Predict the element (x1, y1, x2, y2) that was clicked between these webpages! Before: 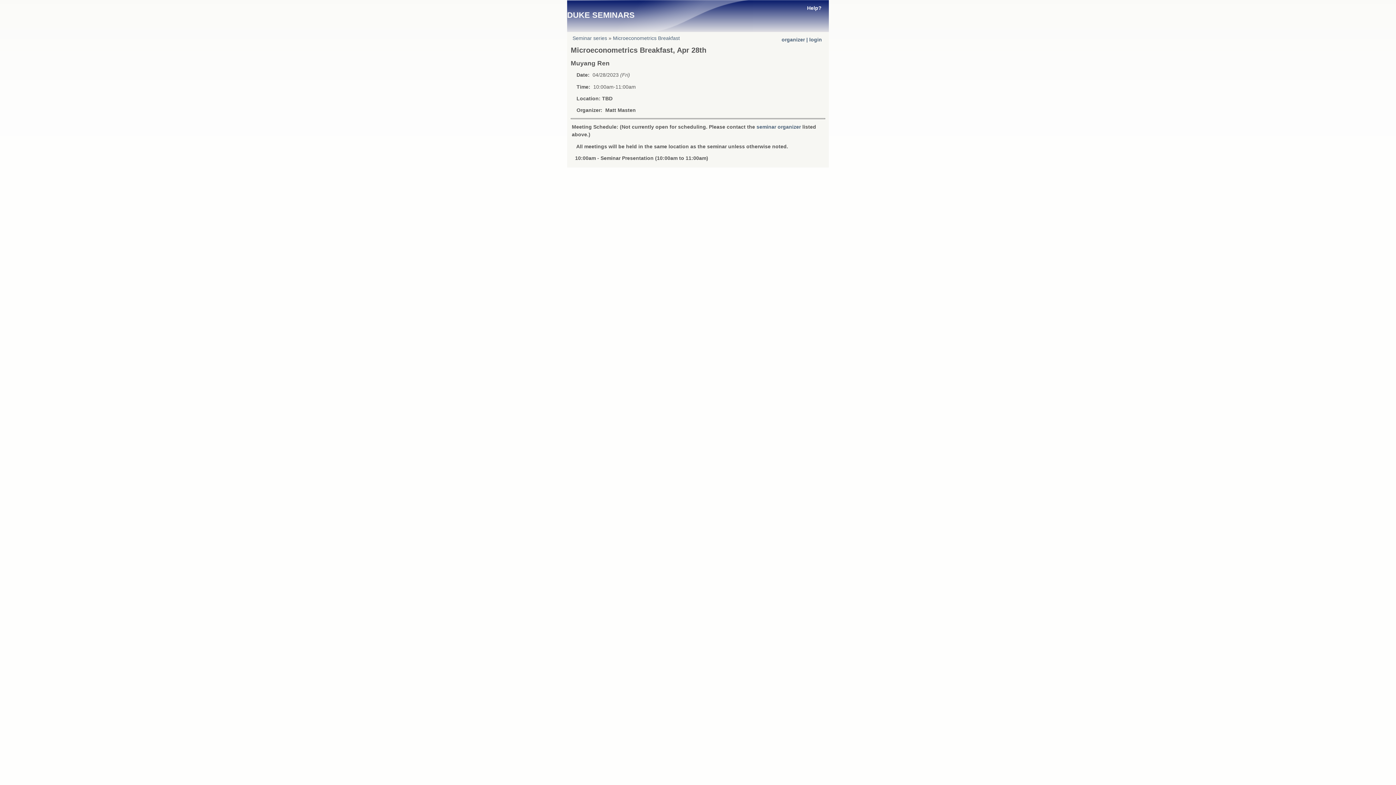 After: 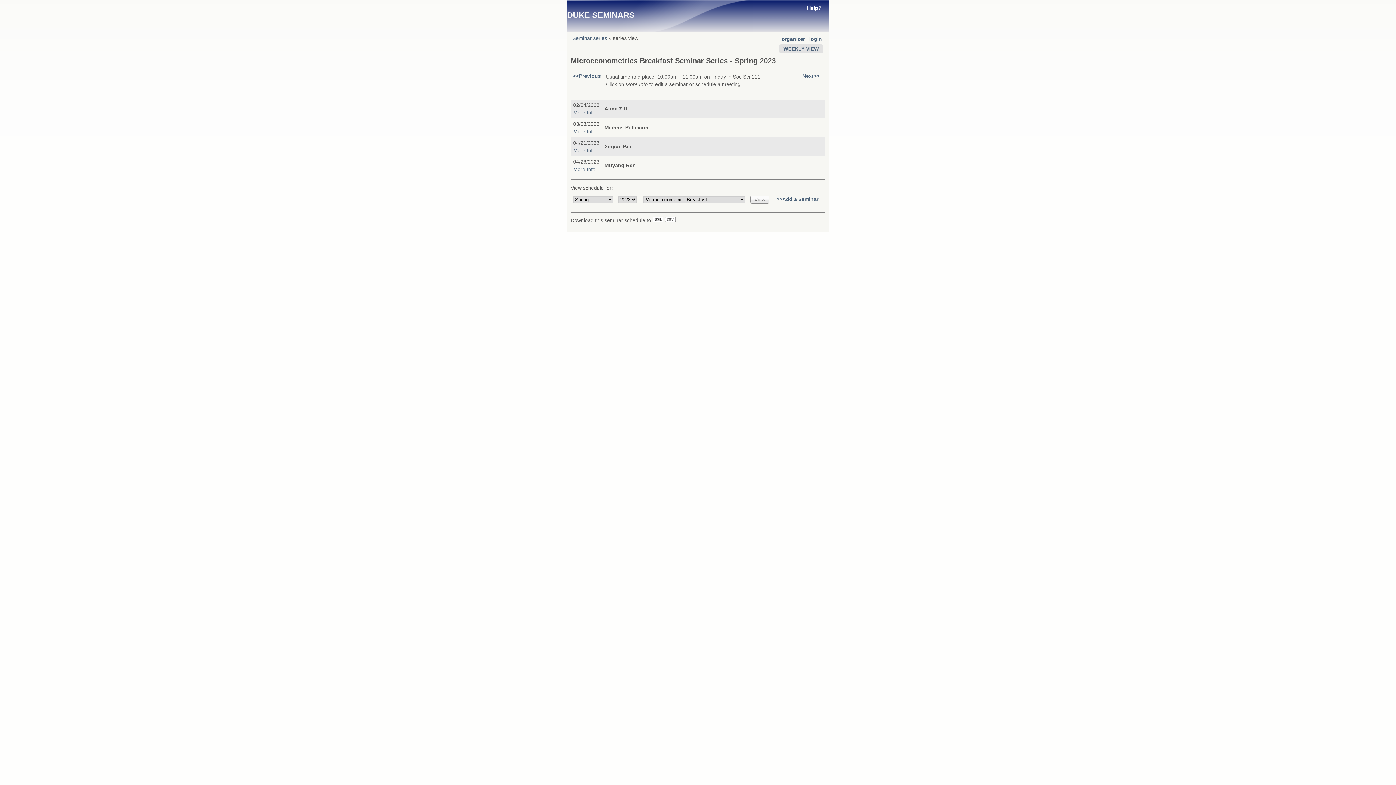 Action: bbox: (613, 35, 680, 41) label: Microeconometrics Breakfast